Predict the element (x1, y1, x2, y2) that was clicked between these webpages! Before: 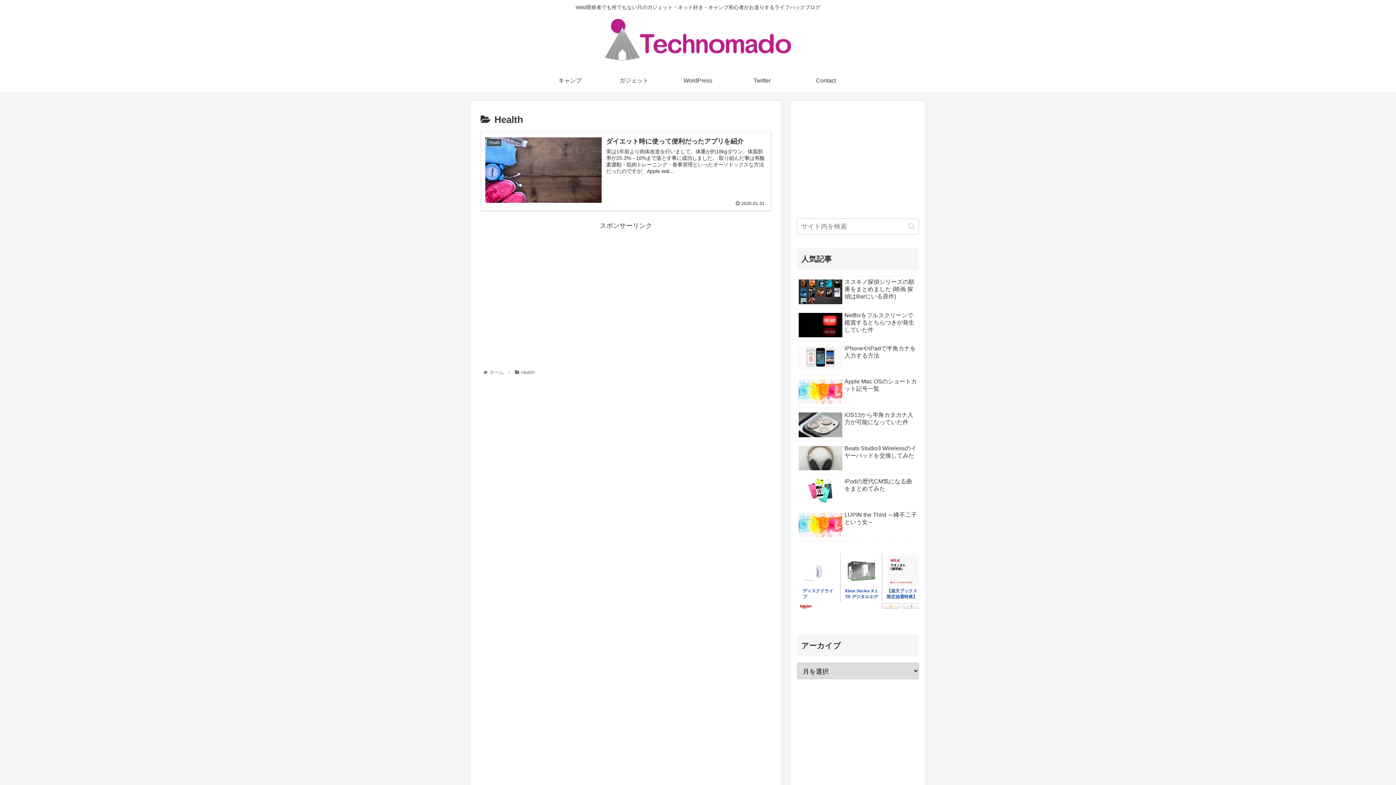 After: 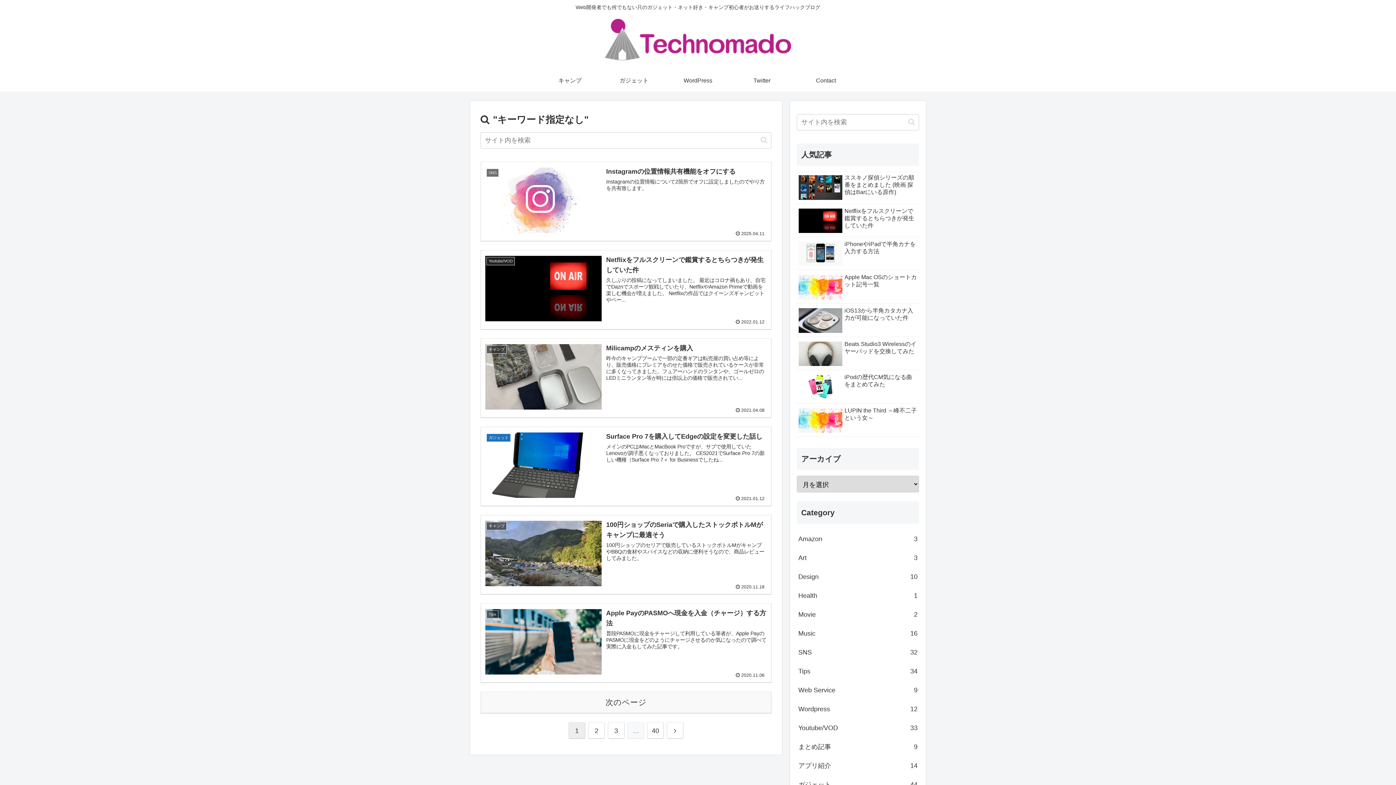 Action: bbox: (905, 222, 918, 230) label: button